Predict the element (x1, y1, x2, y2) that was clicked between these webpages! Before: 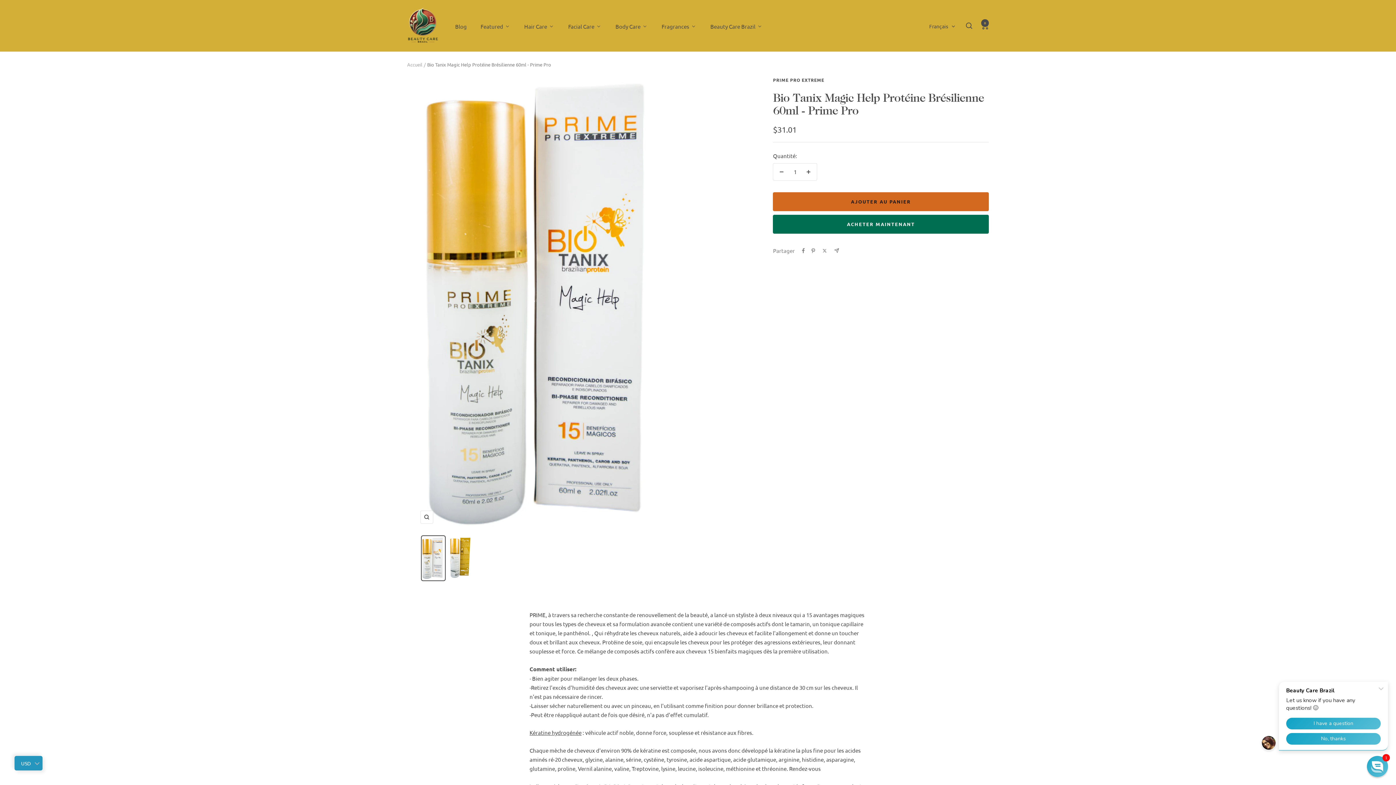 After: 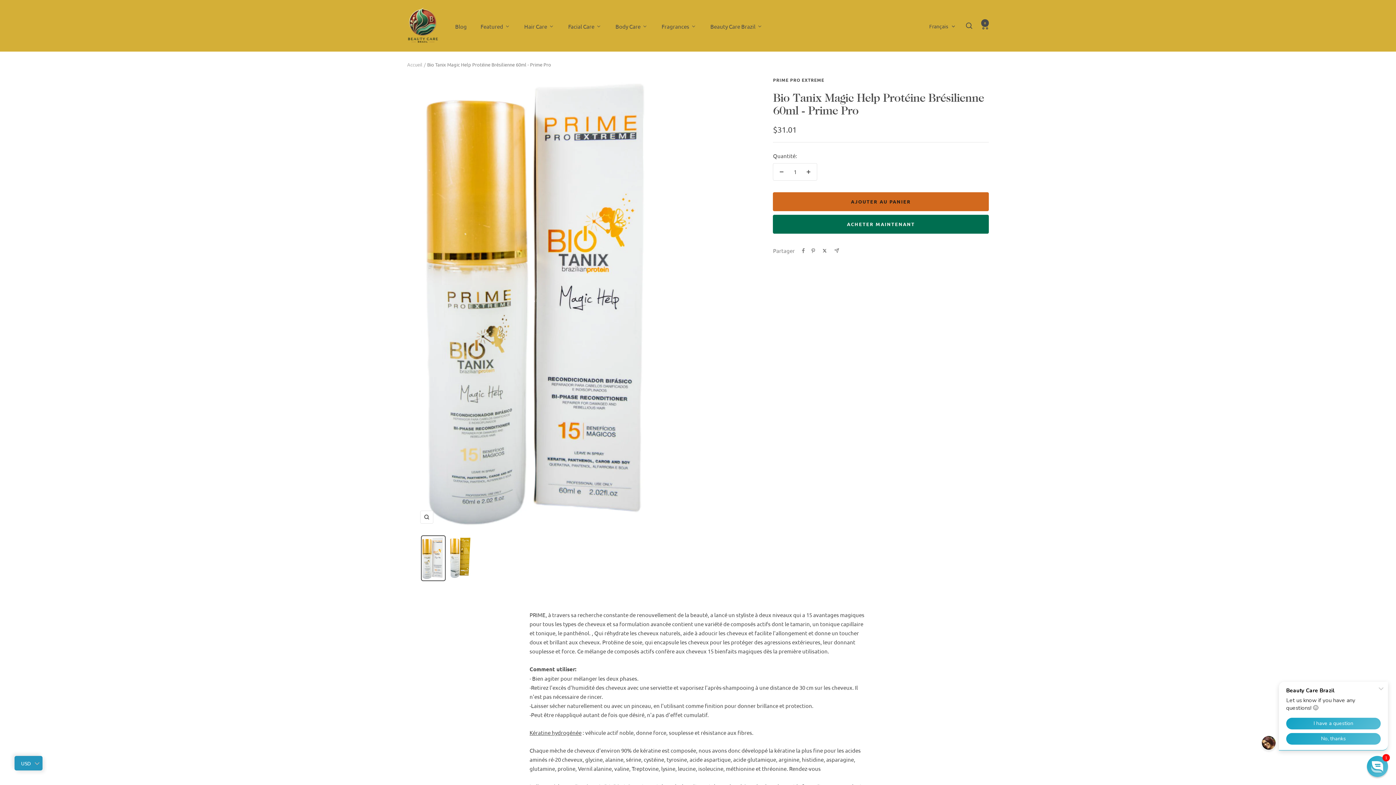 Action: bbox: (821, 248, 828, 253) label: Tweeter sur Twitter